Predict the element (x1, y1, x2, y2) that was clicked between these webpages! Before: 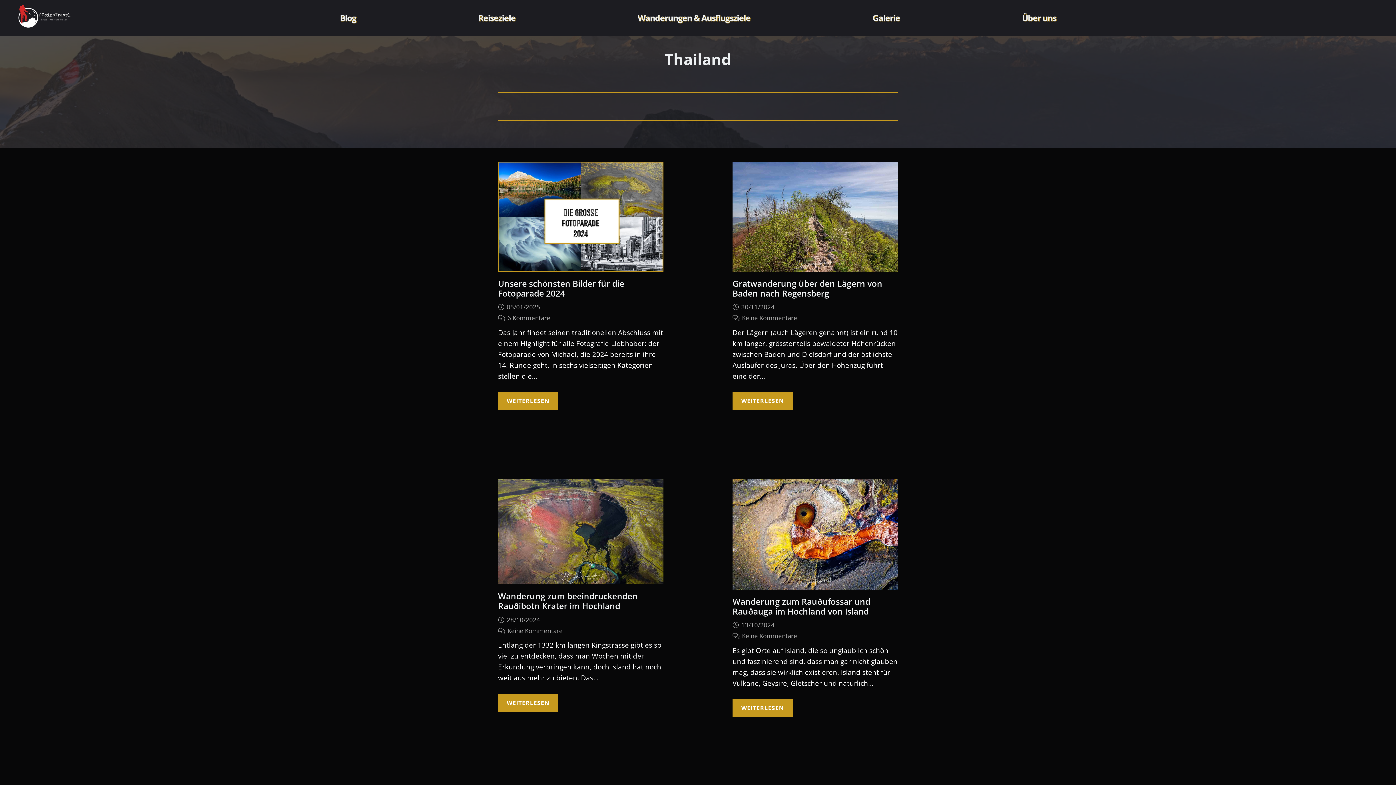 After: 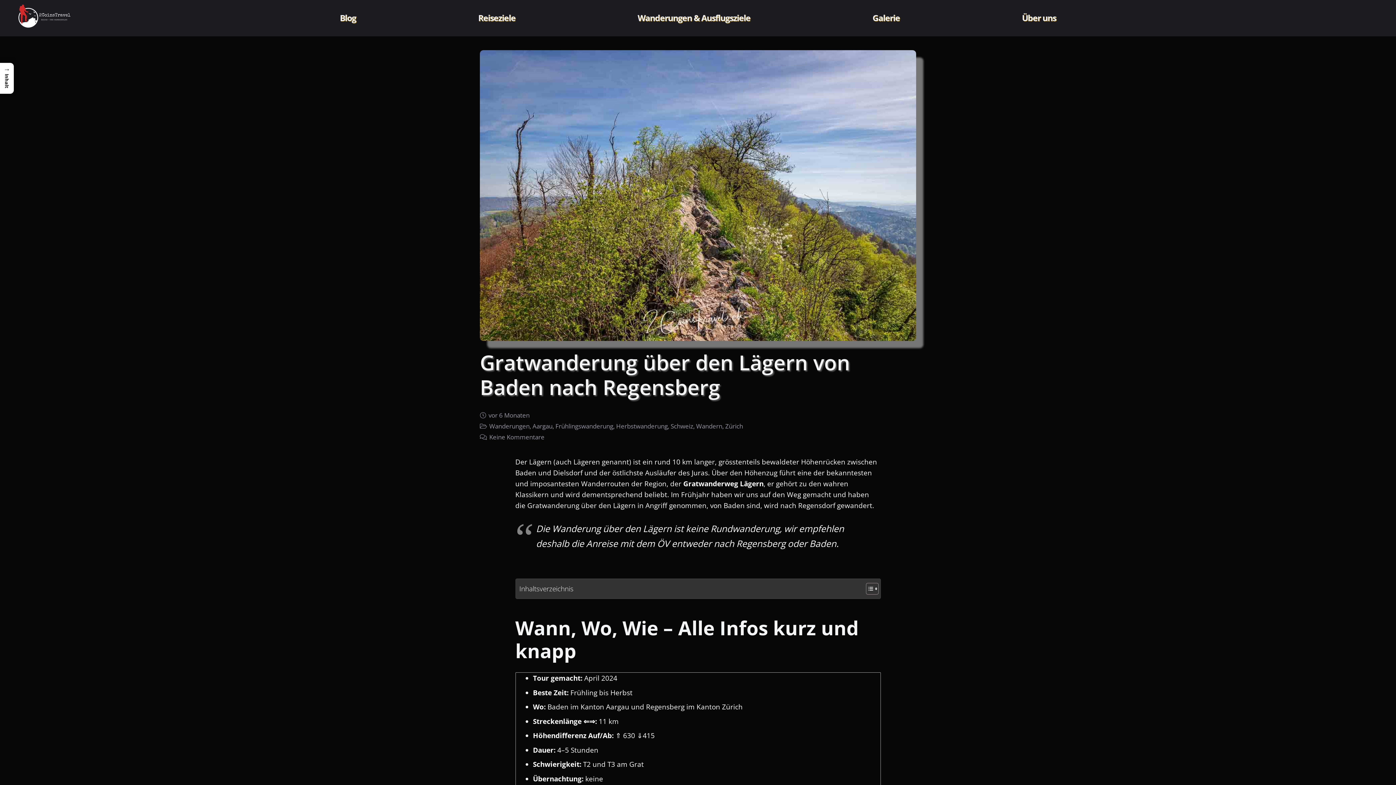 Action: label: Gratwanderung über den Lägern von Baden nach Regensberg bbox: (732, 278, 882, 299)